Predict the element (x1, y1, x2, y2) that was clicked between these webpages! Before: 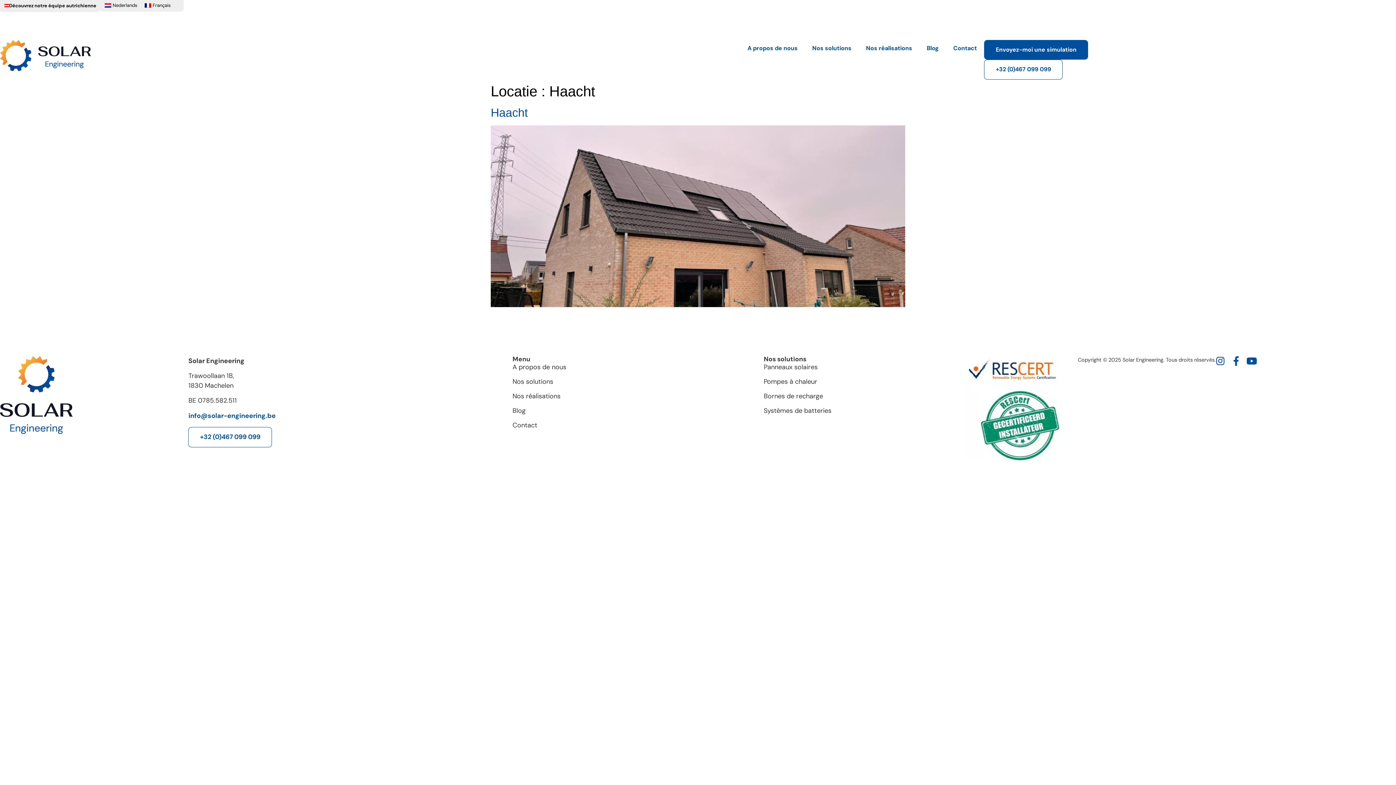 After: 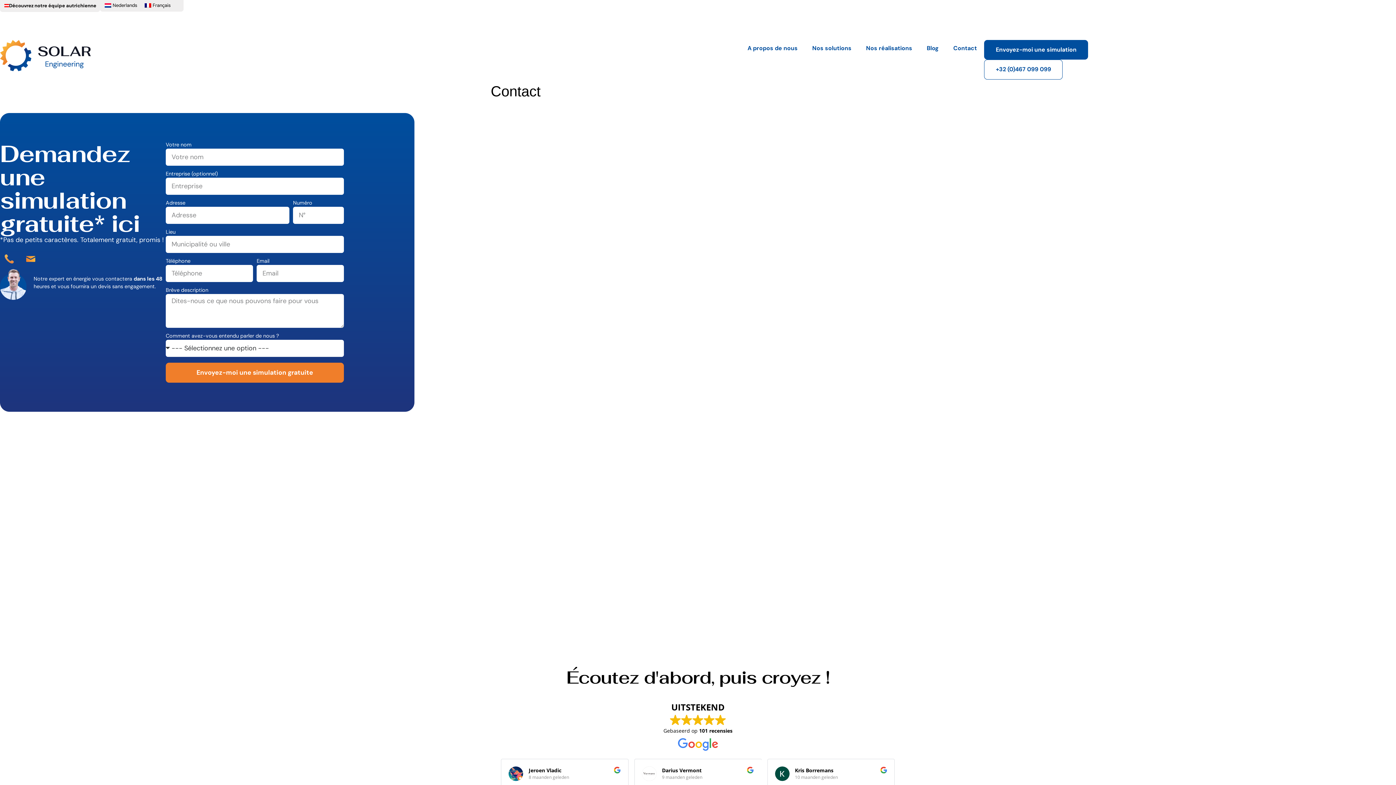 Action: label: Contact bbox: (512, 420, 764, 430)